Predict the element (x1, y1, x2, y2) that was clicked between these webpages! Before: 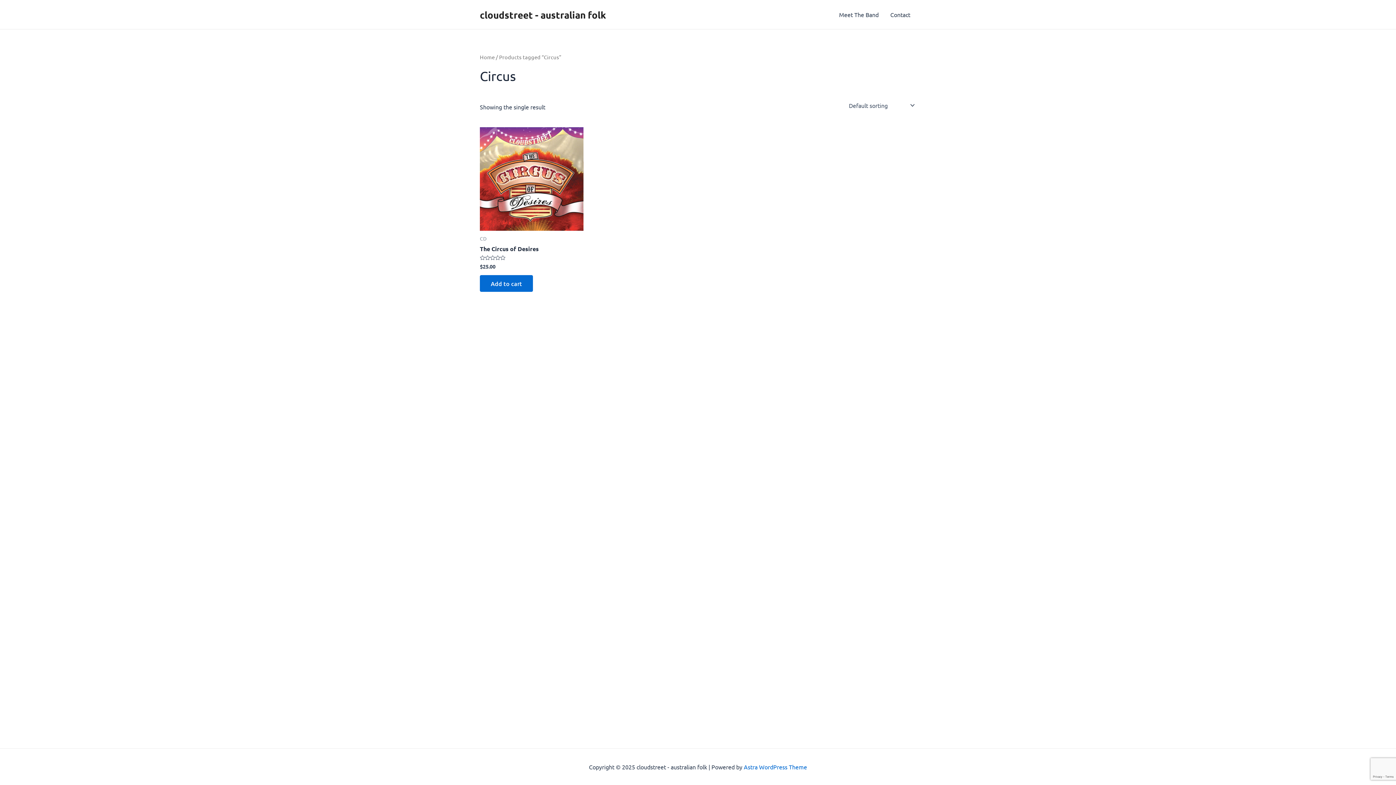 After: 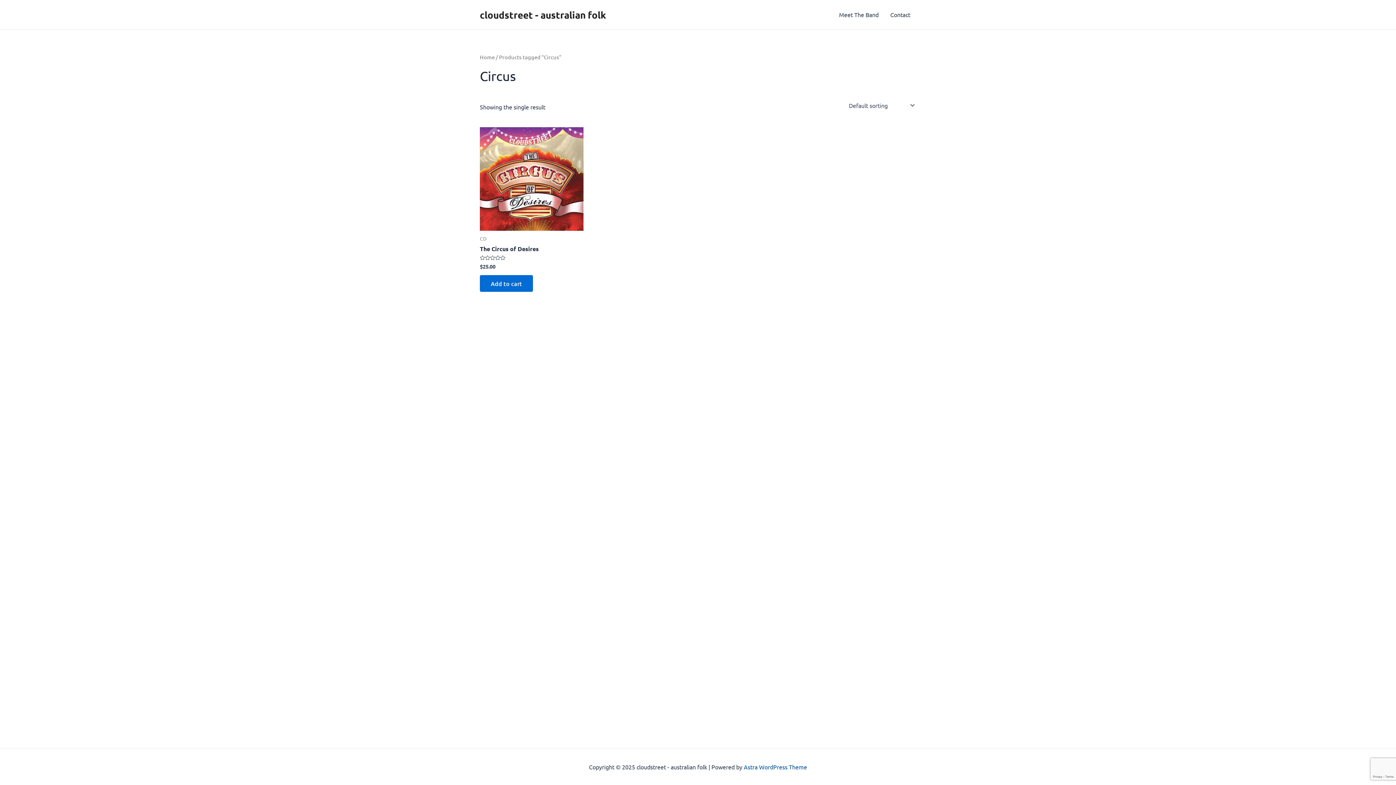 Action: bbox: (744, 763, 807, 770) label: Astra WordPress Theme